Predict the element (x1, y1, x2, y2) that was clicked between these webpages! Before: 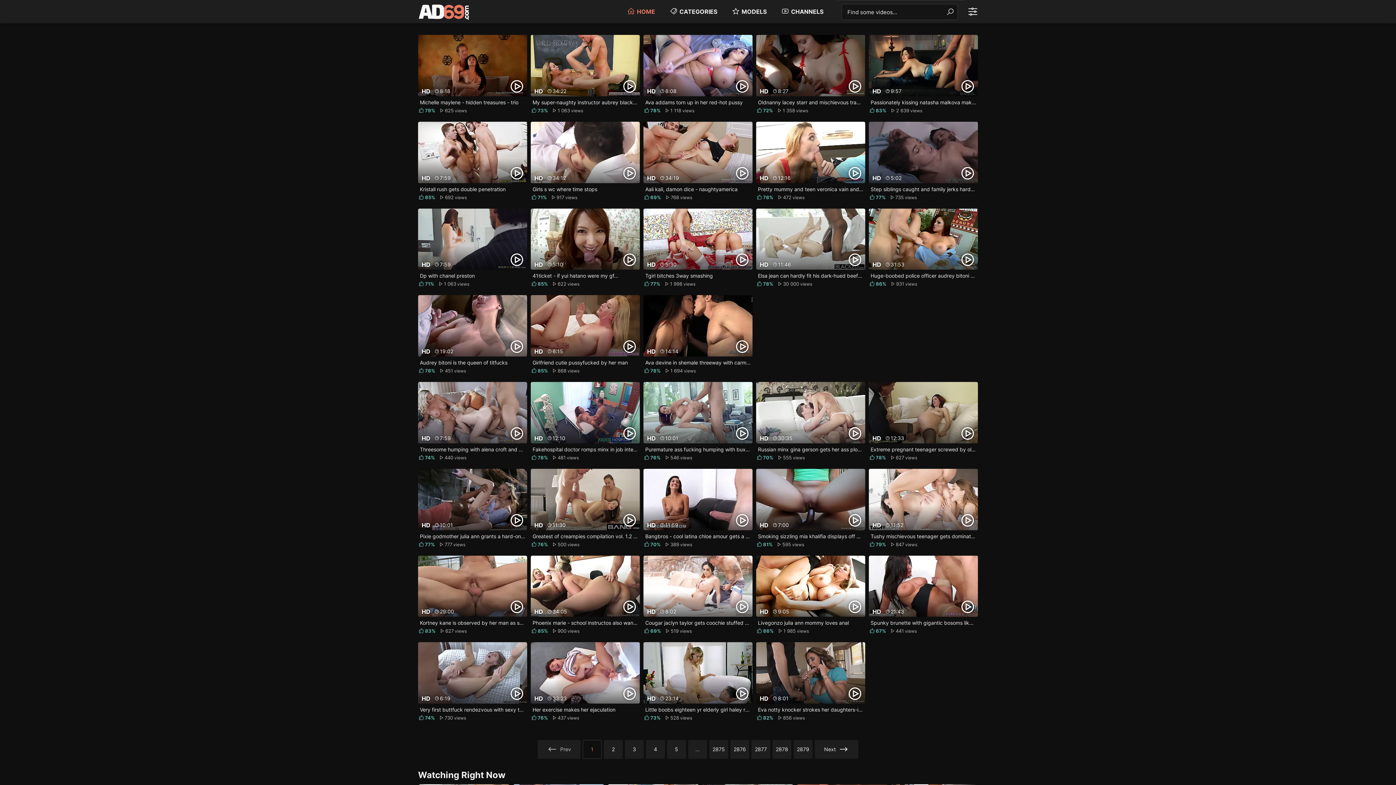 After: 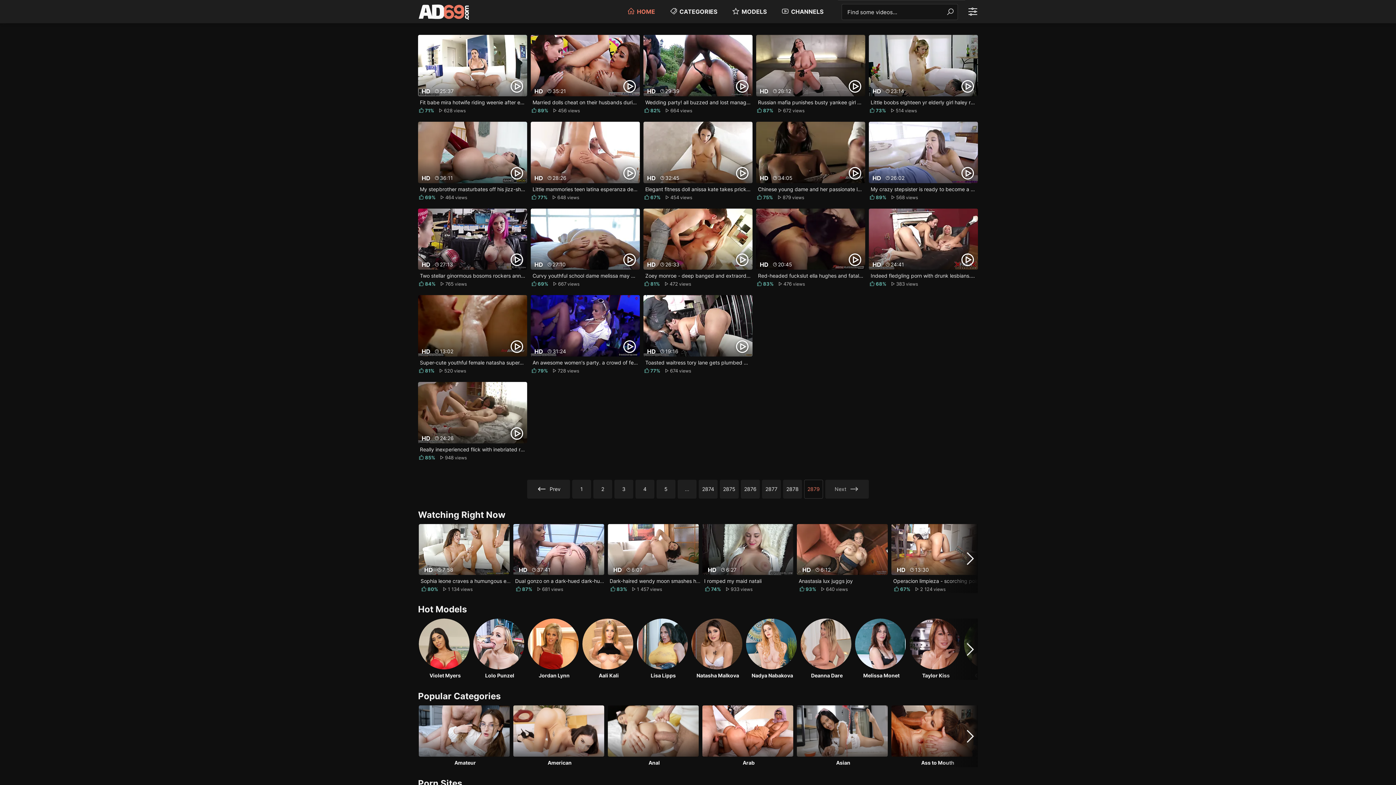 Action: bbox: (793, 740, 812, 759) label: 2879